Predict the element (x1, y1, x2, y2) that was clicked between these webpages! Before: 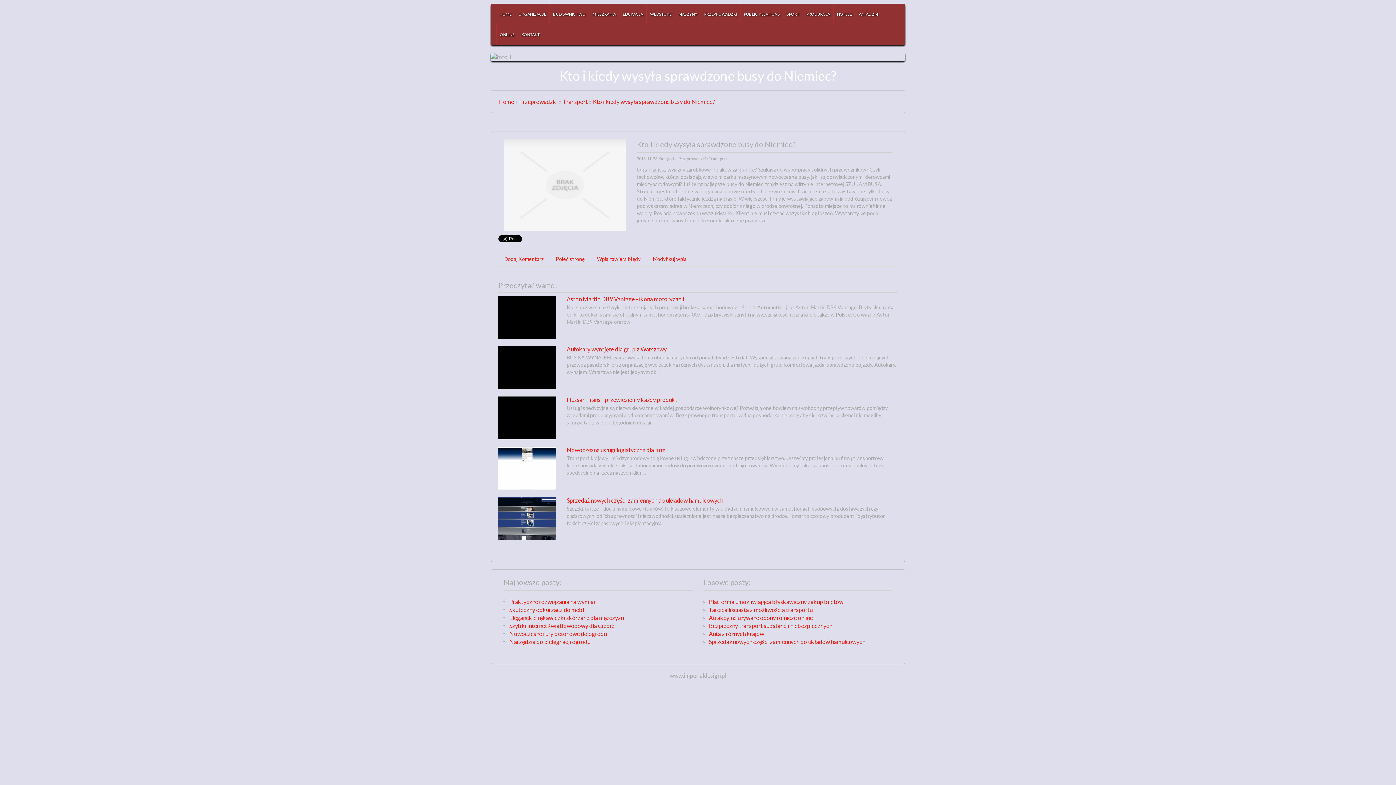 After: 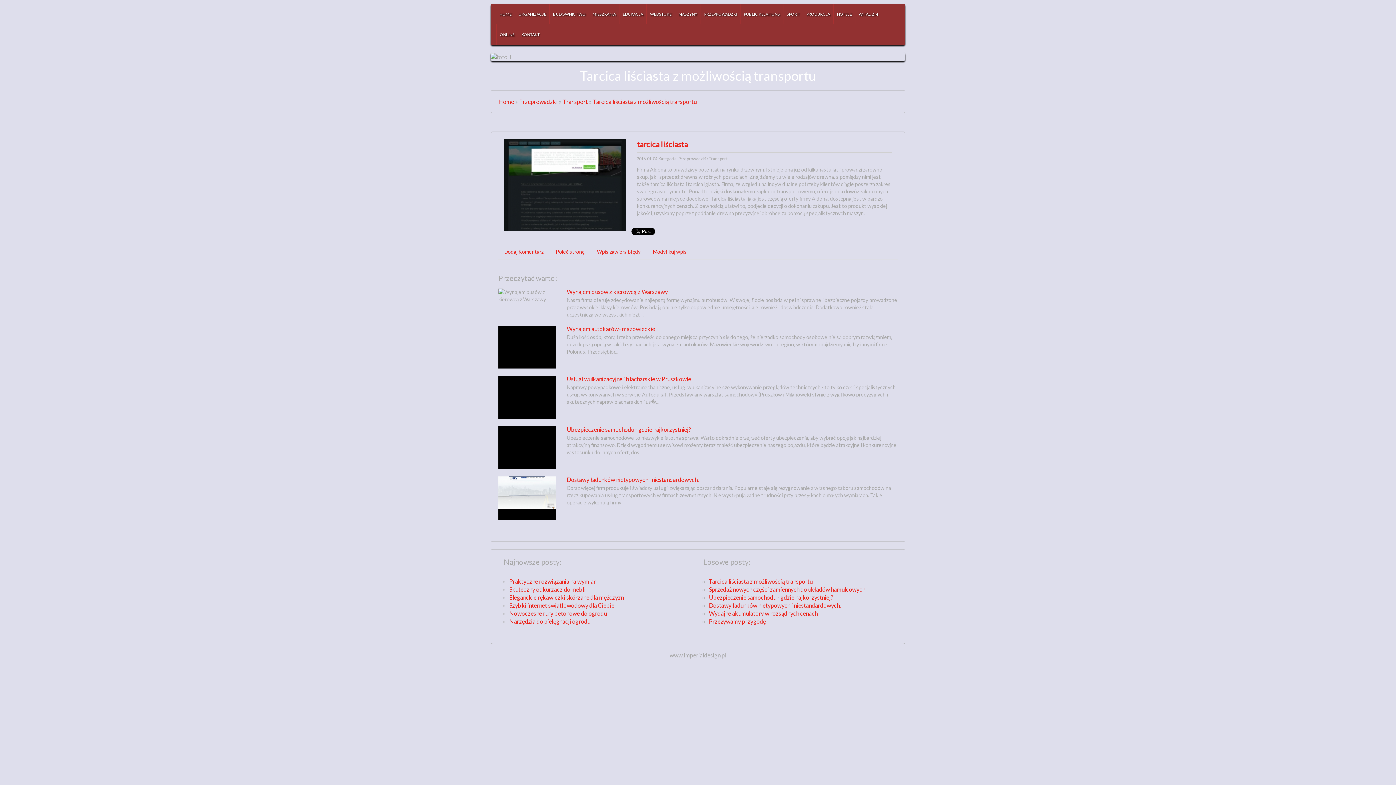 Action: label: Tarcica liściasta z możliwością transportu bbox: (709, 606, 812, 613)